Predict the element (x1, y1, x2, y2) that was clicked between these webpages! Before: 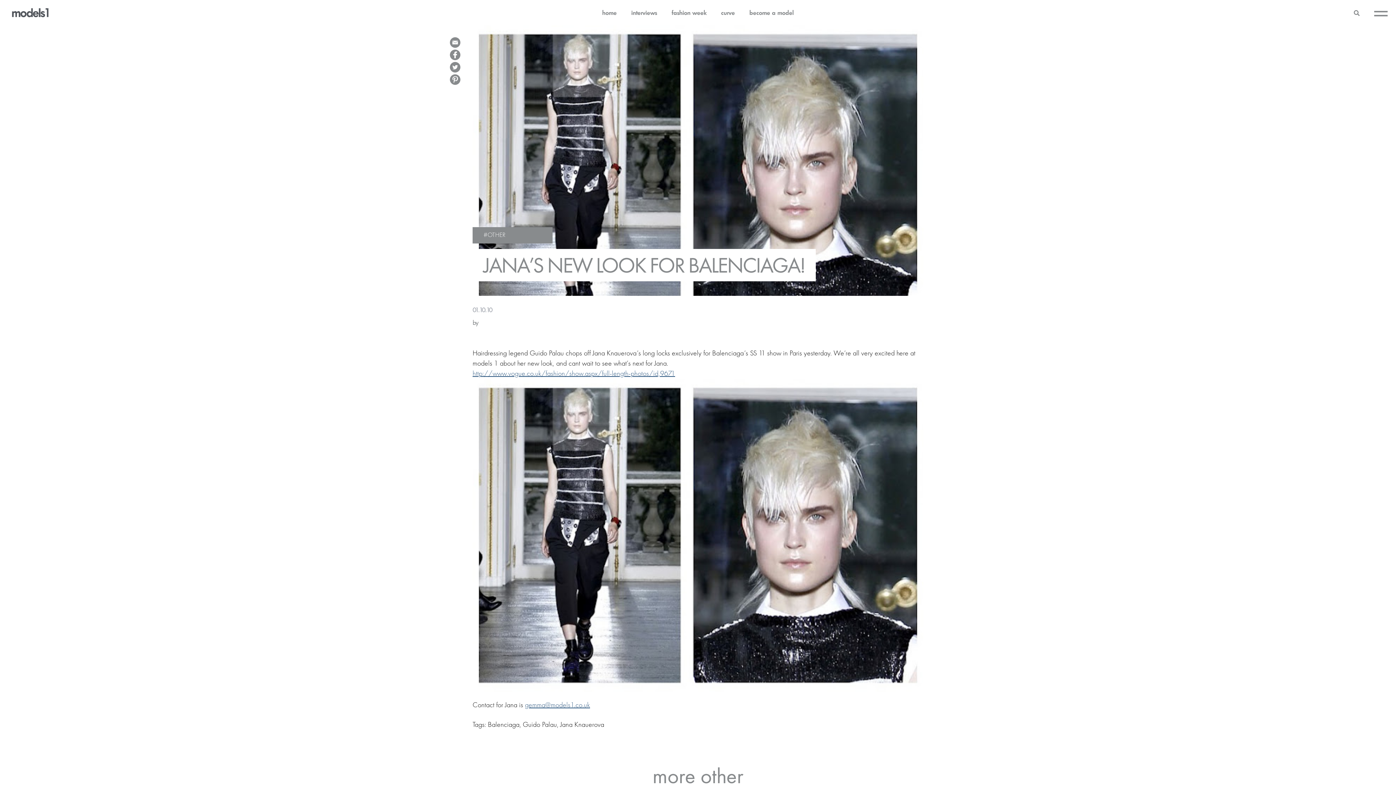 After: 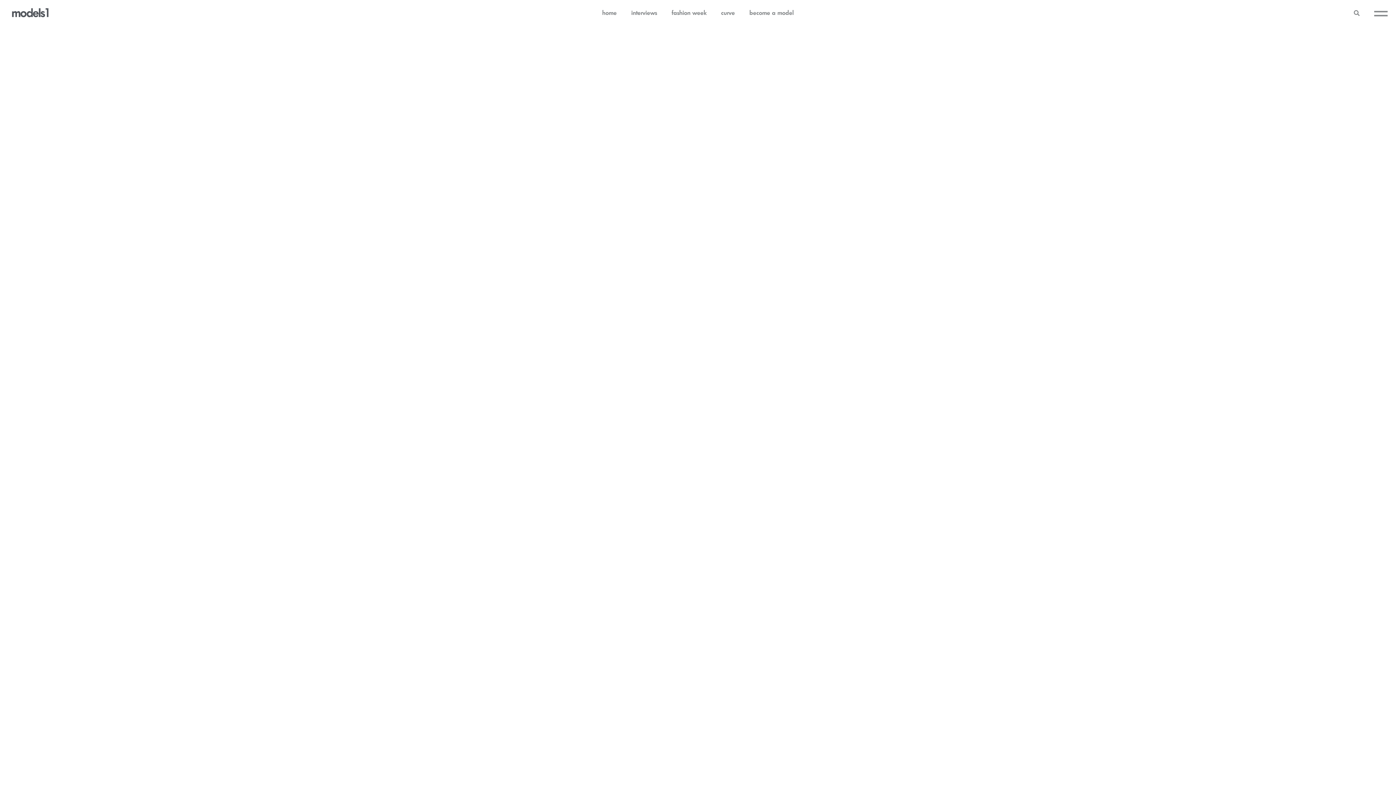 Action: bbox: (522, 721, 557, 729) label: Guido Palau